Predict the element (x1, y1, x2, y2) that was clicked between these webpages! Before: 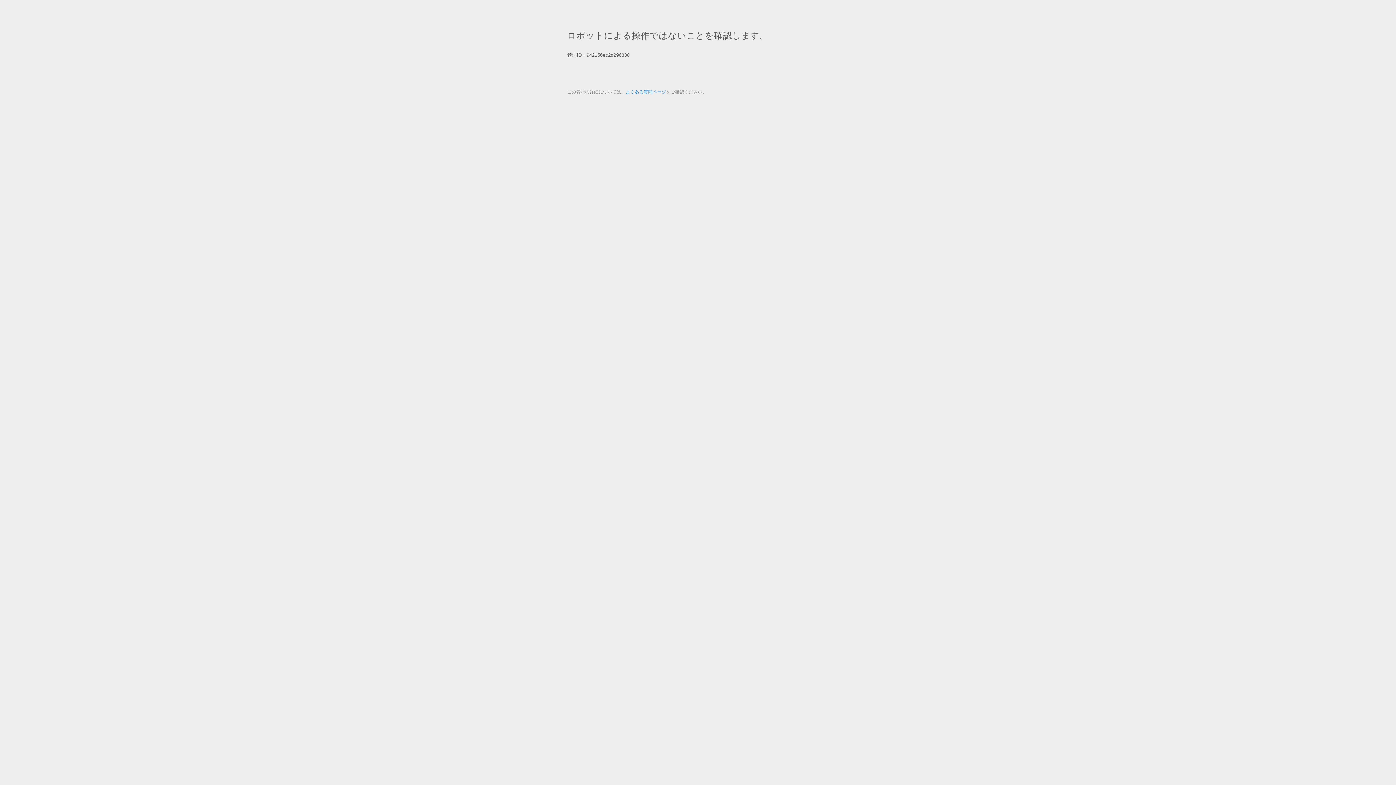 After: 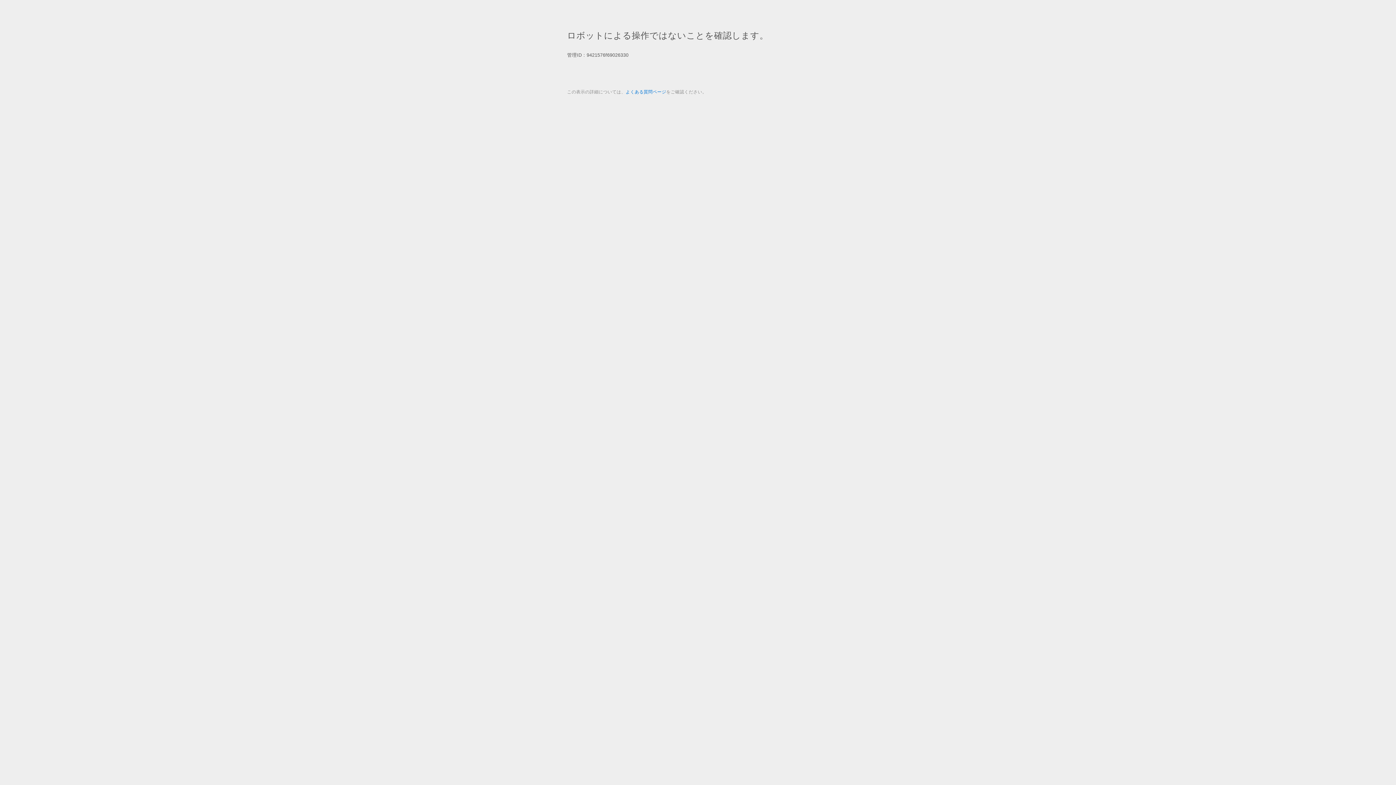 Action: label: よくある質問ページ bbox: (625, 89, 666, 94)